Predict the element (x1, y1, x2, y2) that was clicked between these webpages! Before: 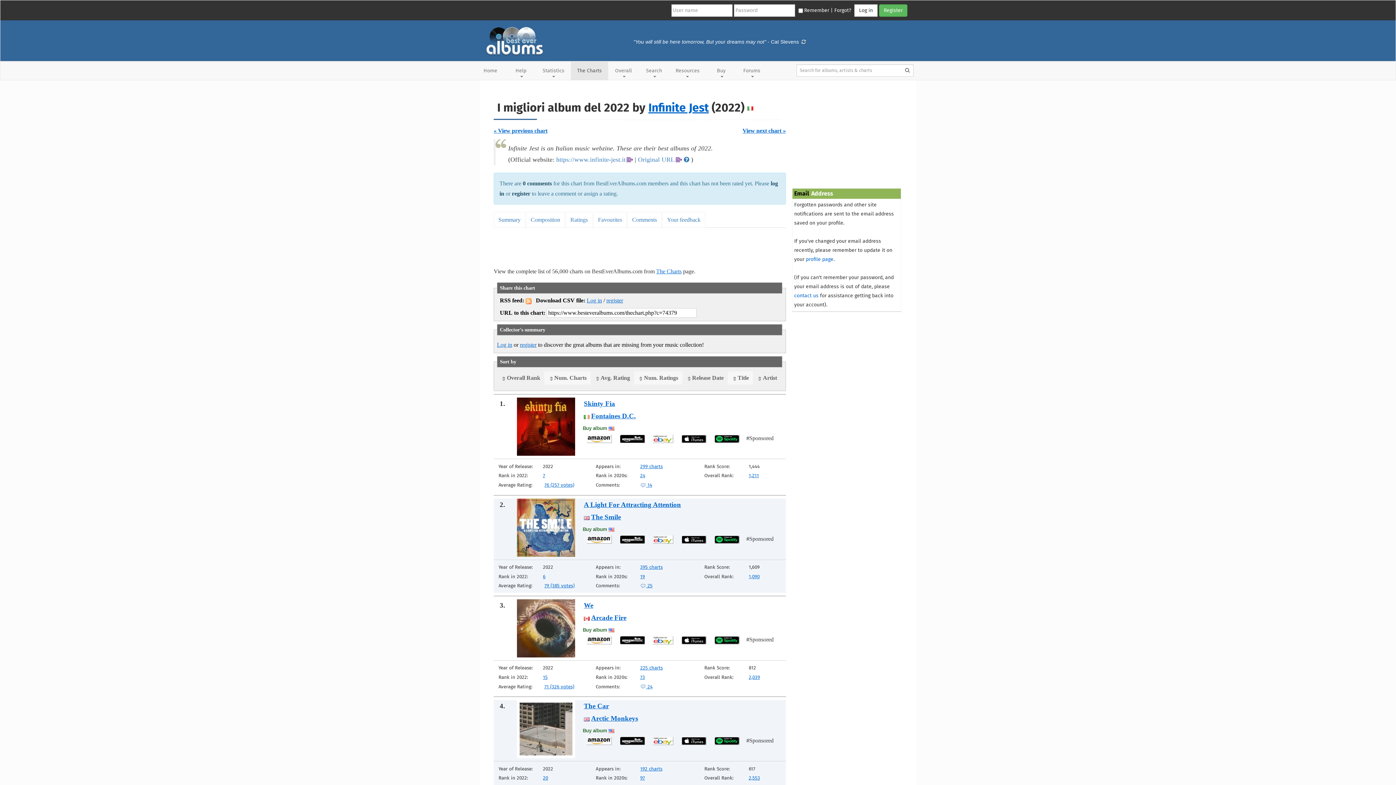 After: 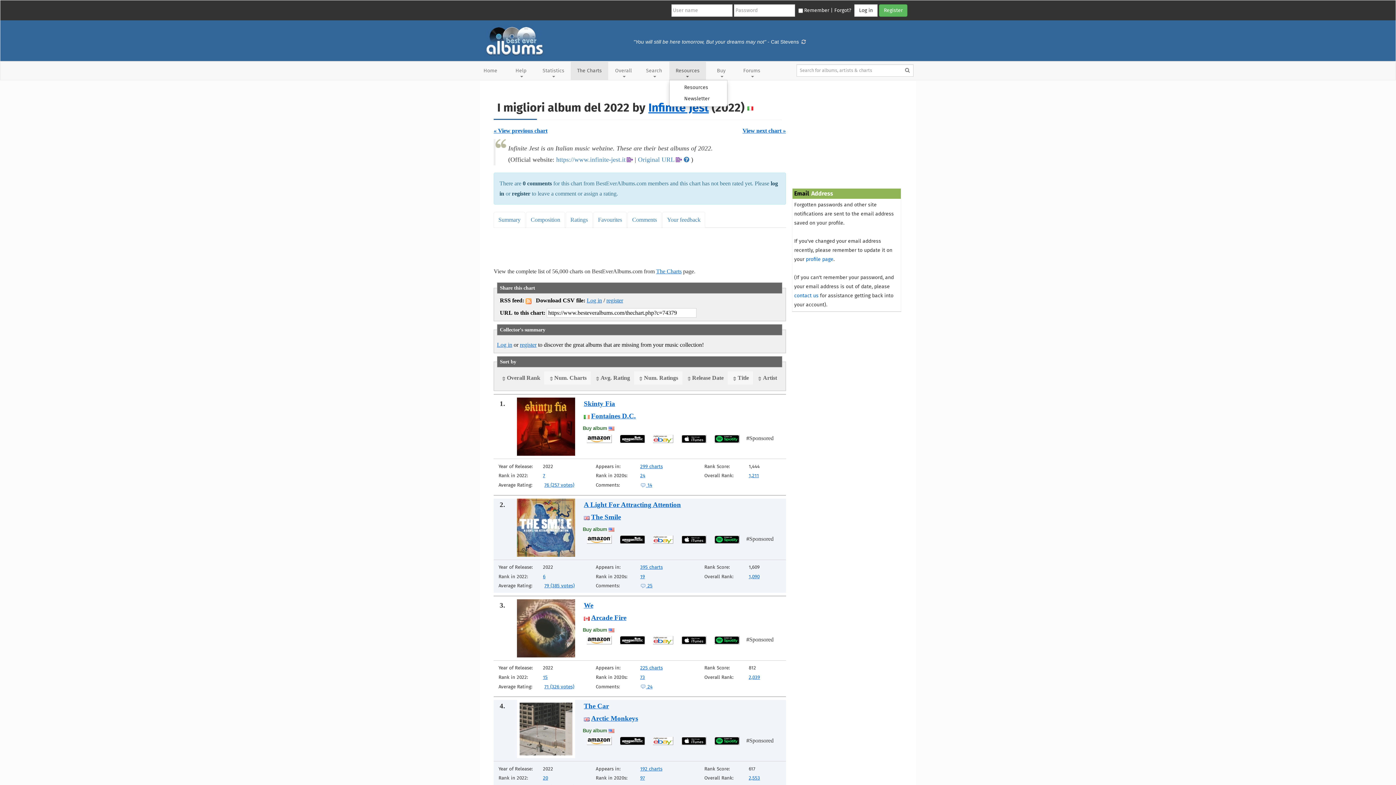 Action: label: Resources bbox: (669, 61, 706, 80)